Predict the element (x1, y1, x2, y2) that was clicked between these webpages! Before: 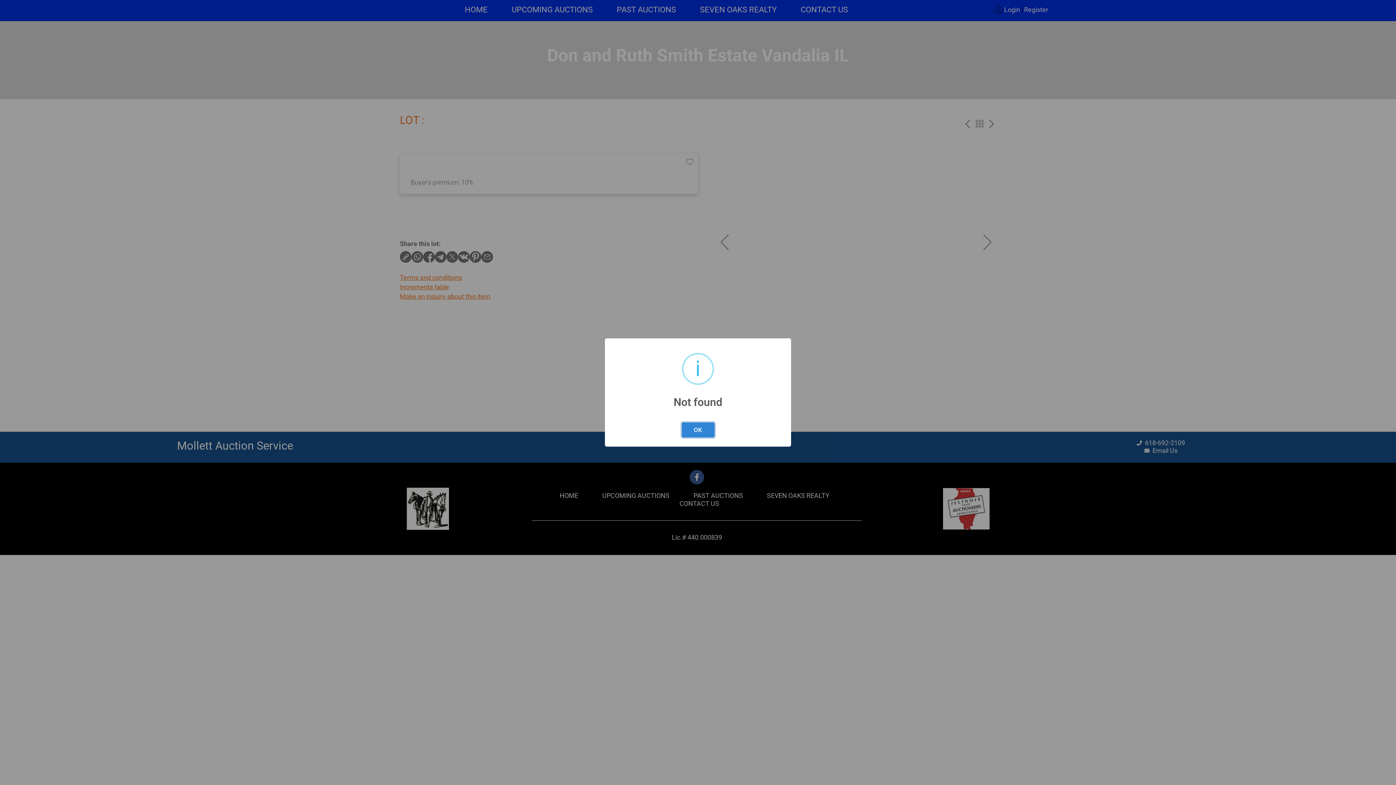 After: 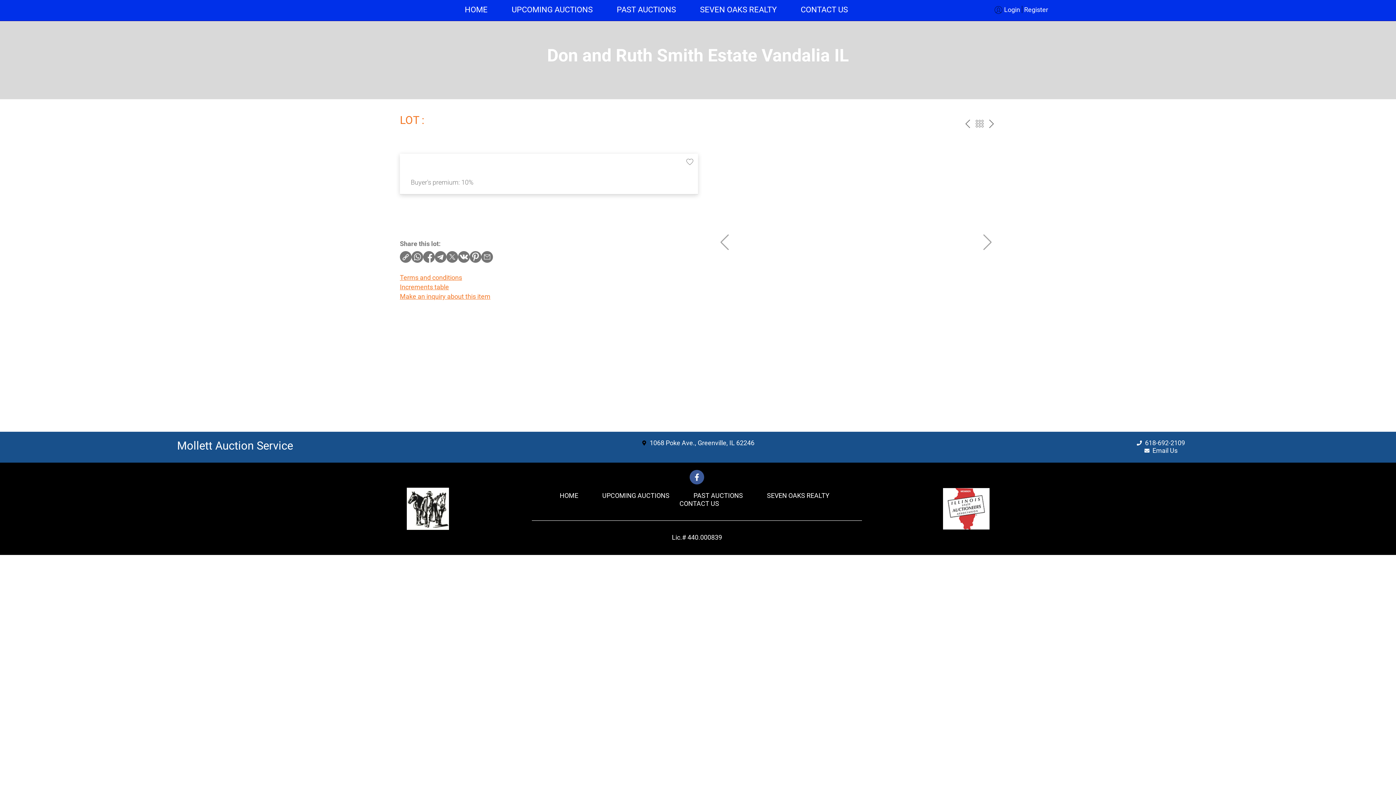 Action: bbox: (681, 422, 714, 437) label: OK